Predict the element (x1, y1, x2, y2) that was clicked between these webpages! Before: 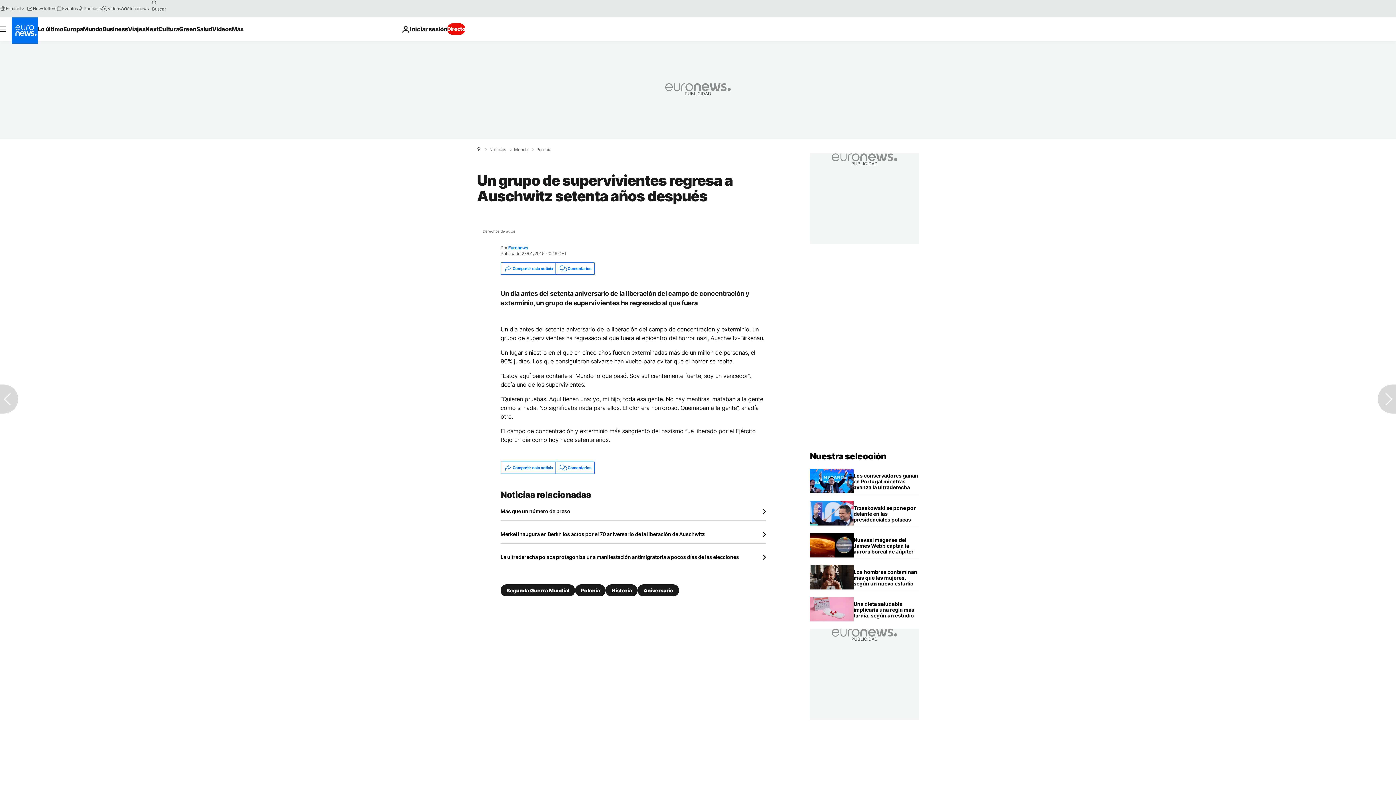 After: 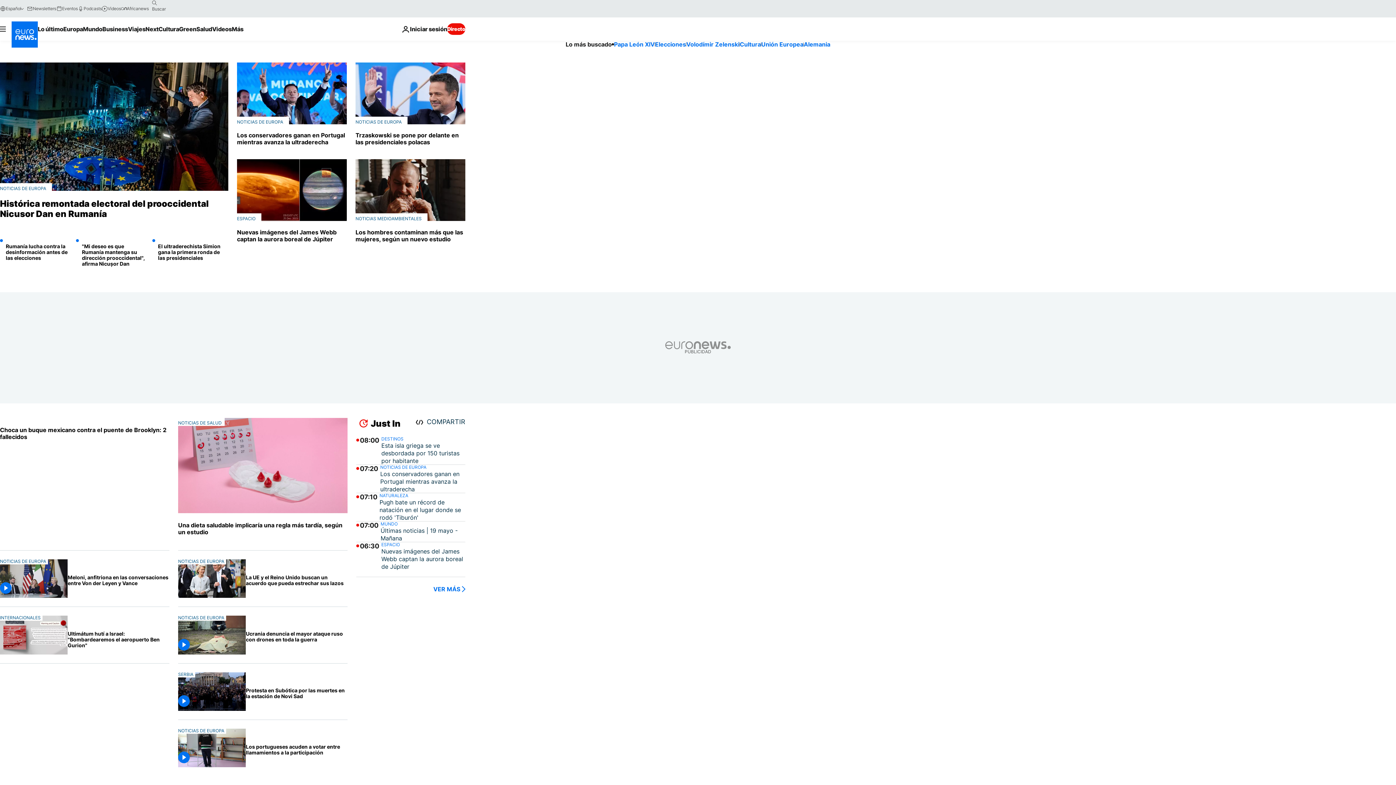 Action: label: Ir a la Página Principal bbox: (810, 451, 886, 461)